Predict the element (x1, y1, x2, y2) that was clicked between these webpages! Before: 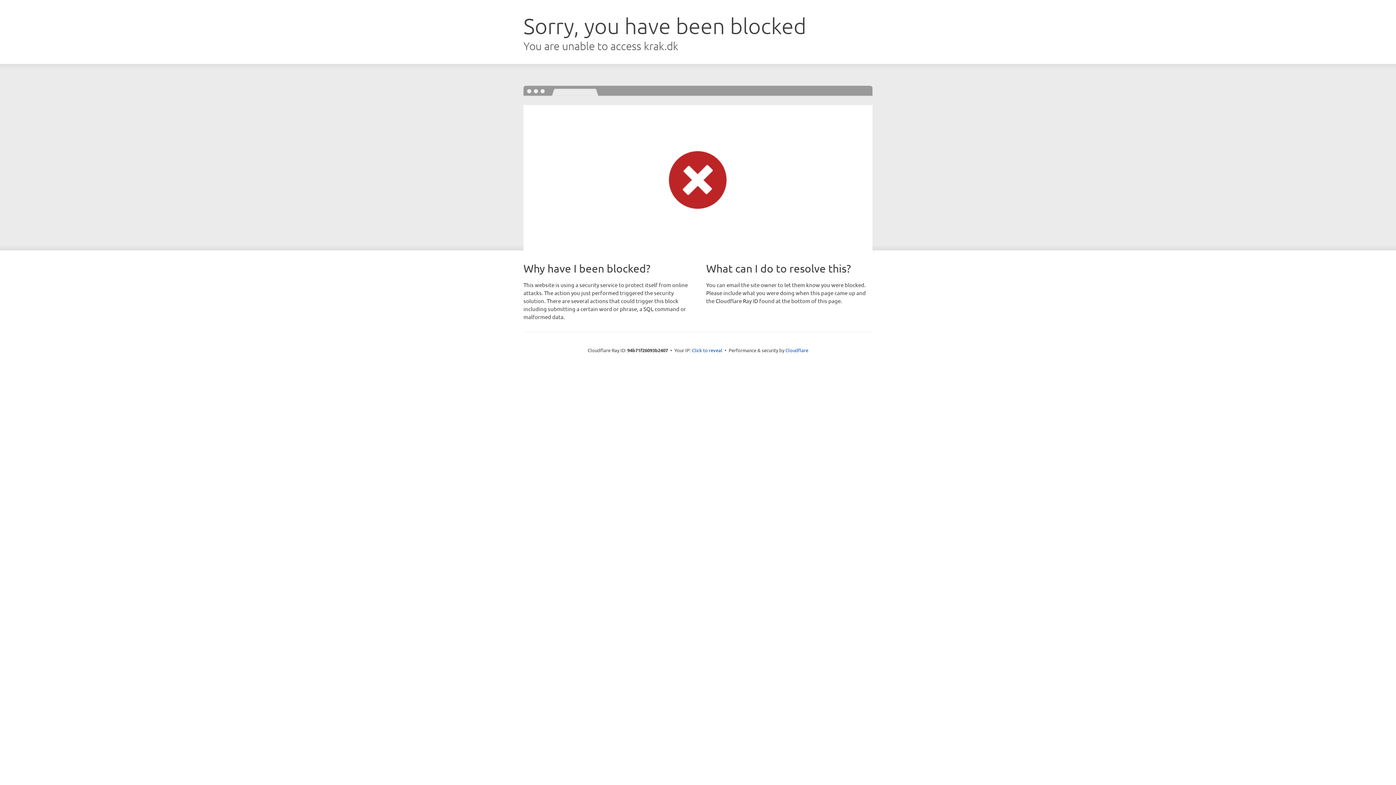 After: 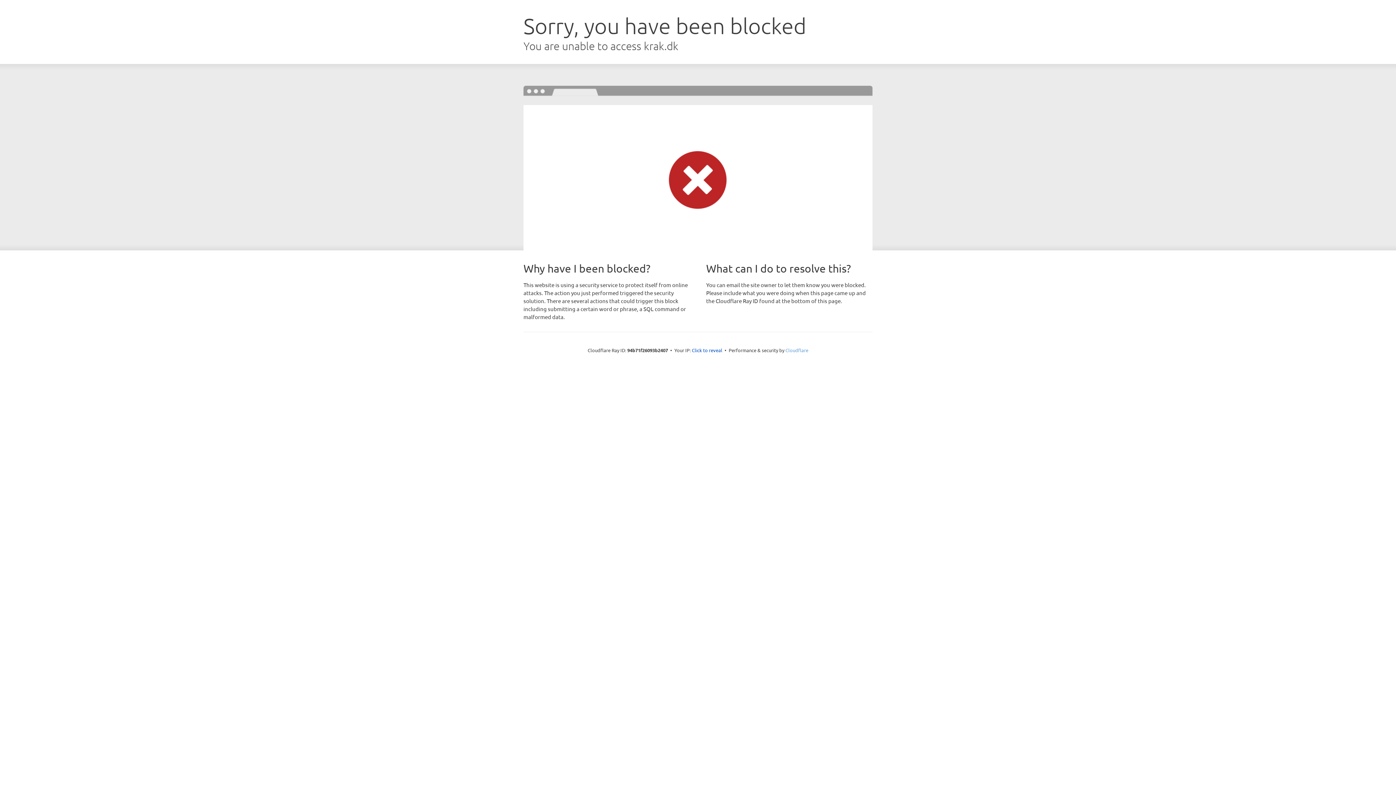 Action: bbox: (785, 347, 808, 353) label: Cloudflare